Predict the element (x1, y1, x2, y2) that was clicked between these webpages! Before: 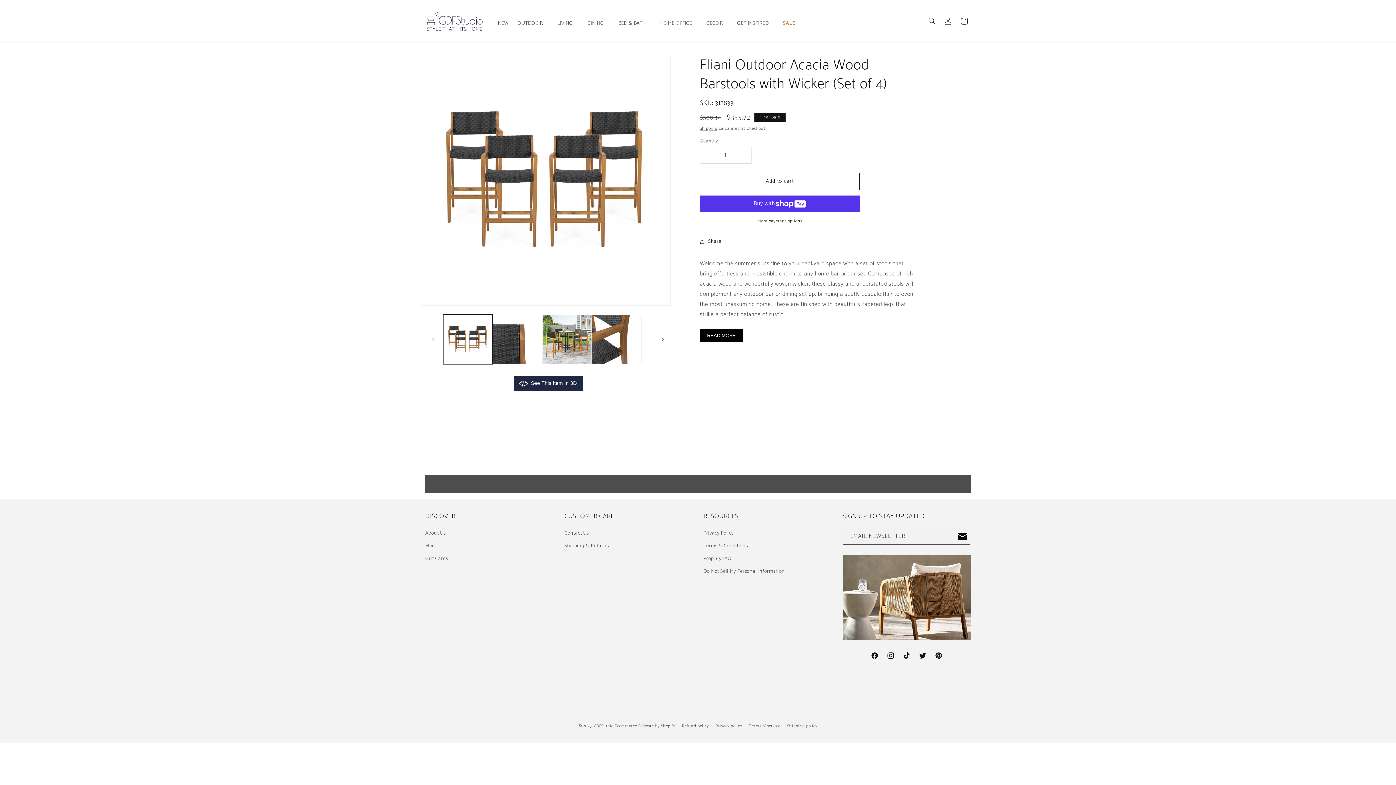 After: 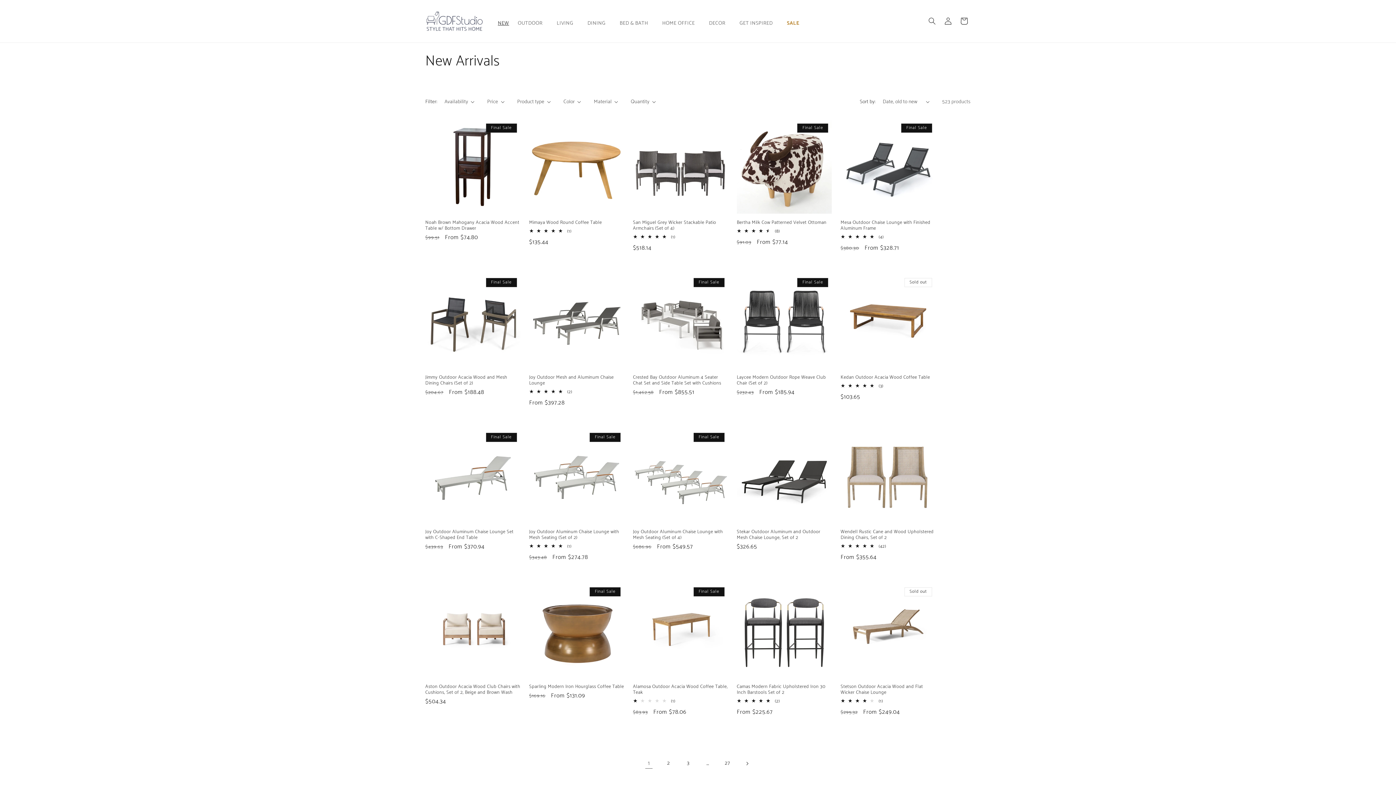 Action: bbox: (493, 16, 513, 31) label: NEW